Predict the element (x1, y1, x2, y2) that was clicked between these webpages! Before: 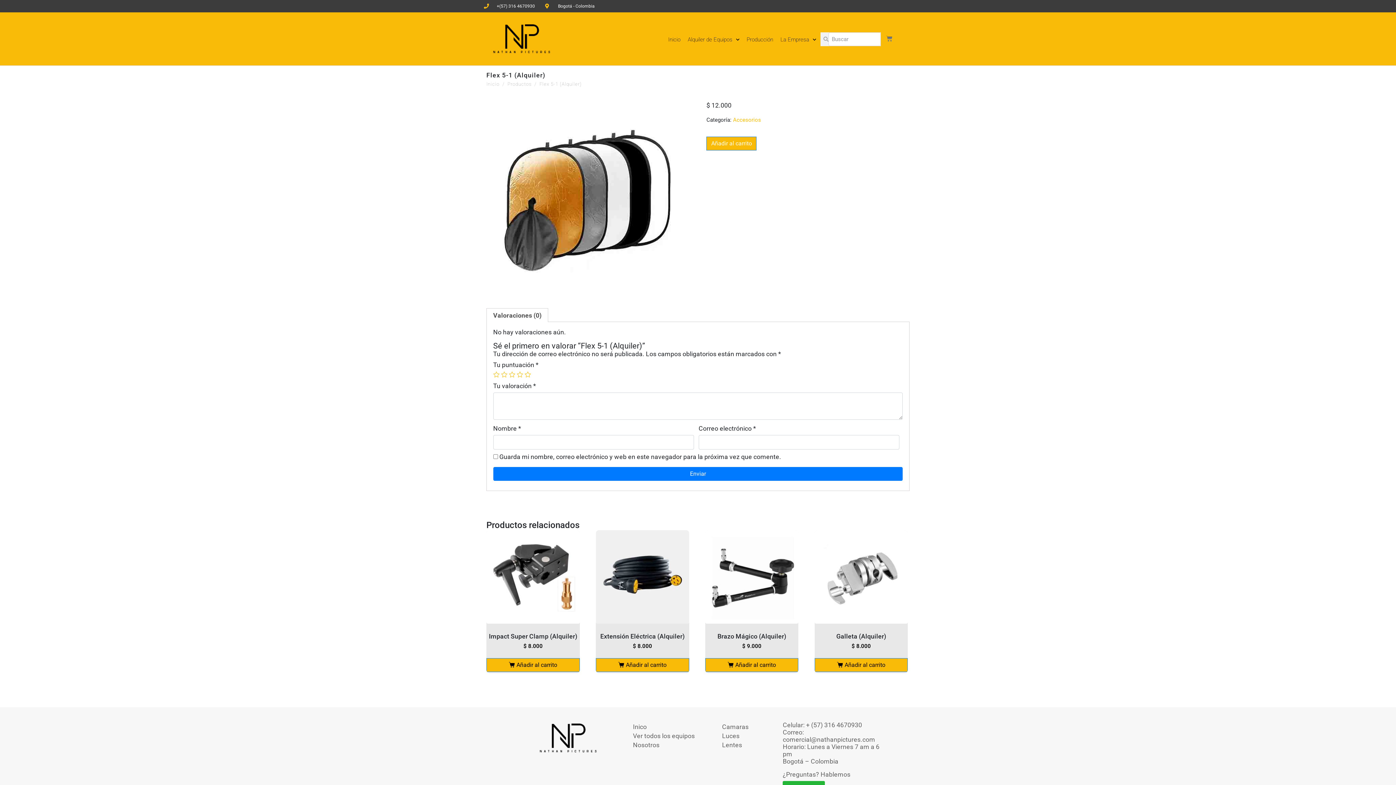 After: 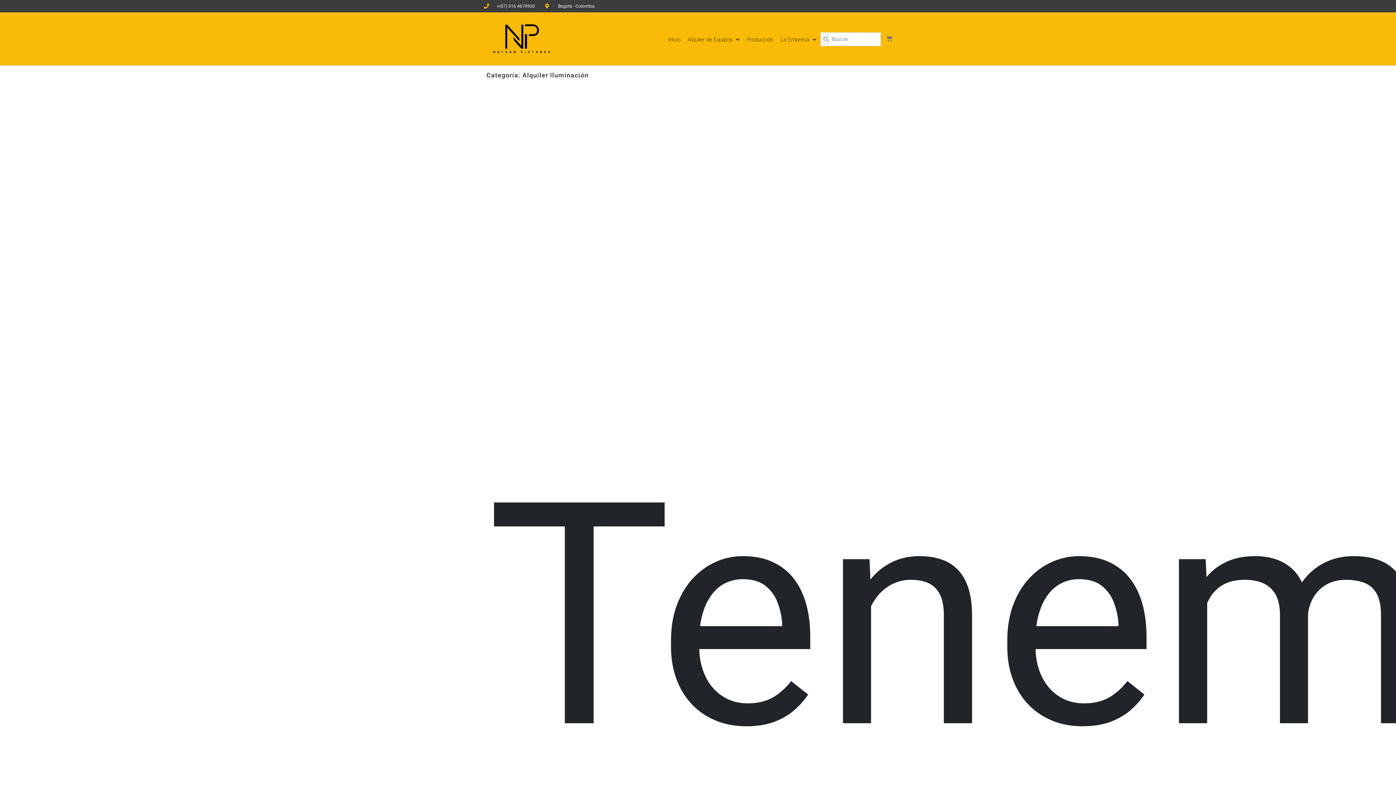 Action: label: Luces bbox: (722, 732, 776, 740)